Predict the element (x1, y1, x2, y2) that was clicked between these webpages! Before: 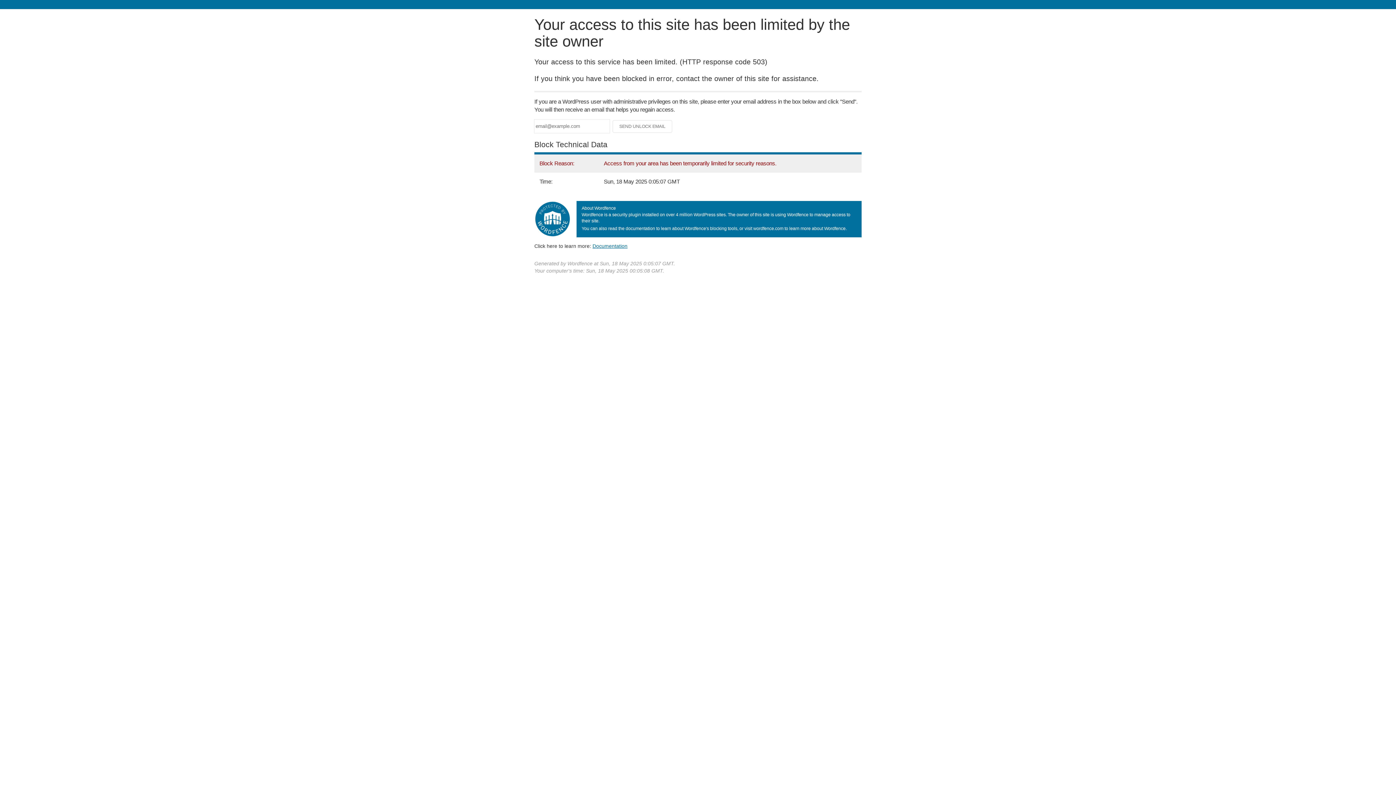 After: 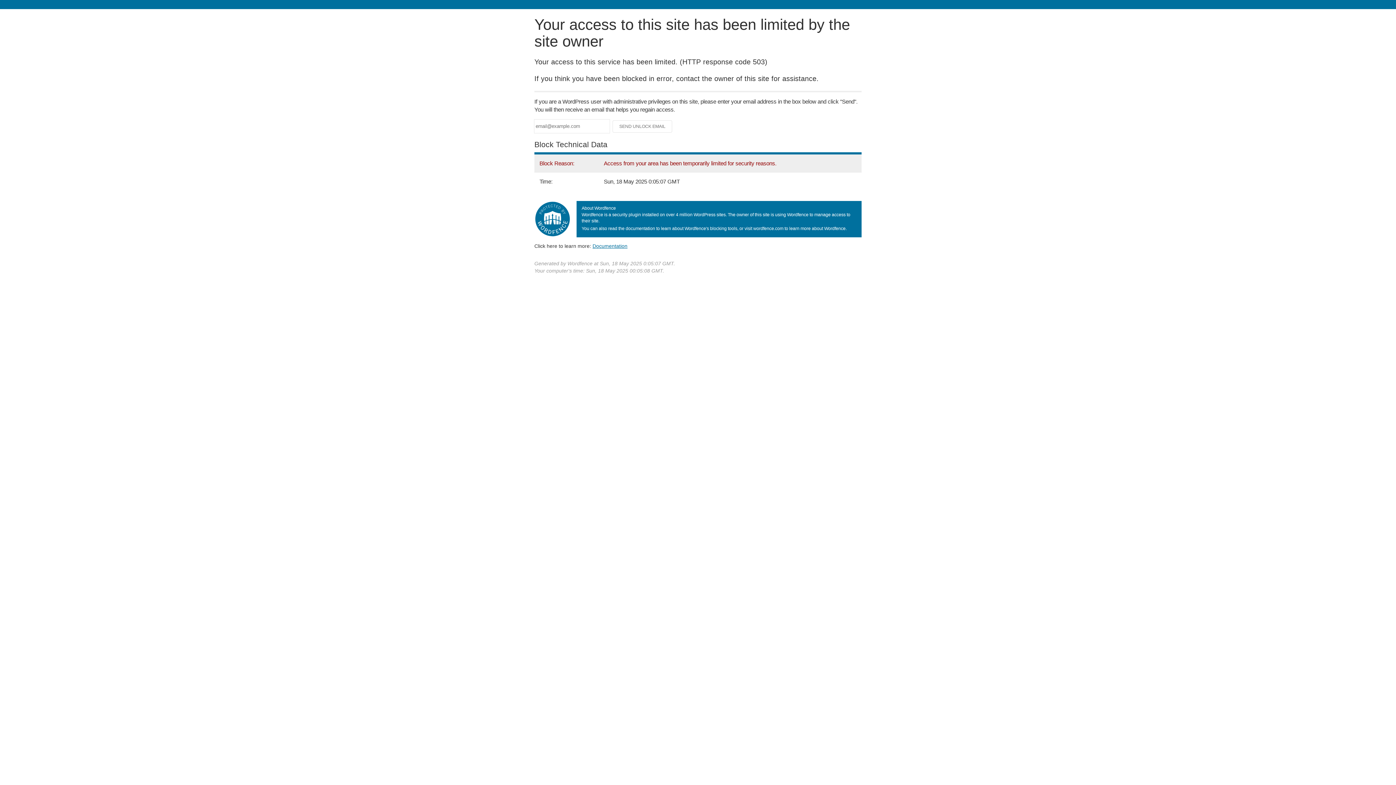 Action: bbox: (592, 243, 627, 248) label: Documentation